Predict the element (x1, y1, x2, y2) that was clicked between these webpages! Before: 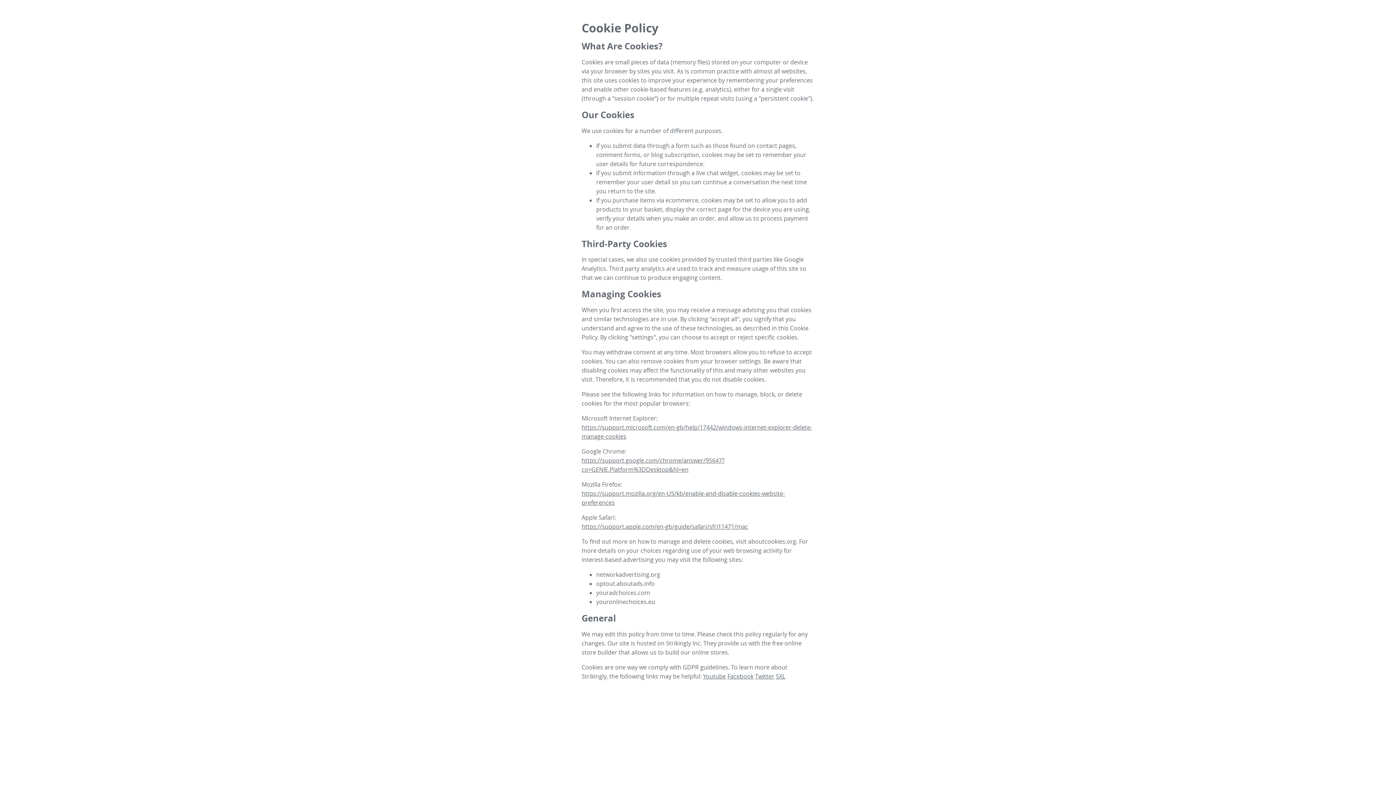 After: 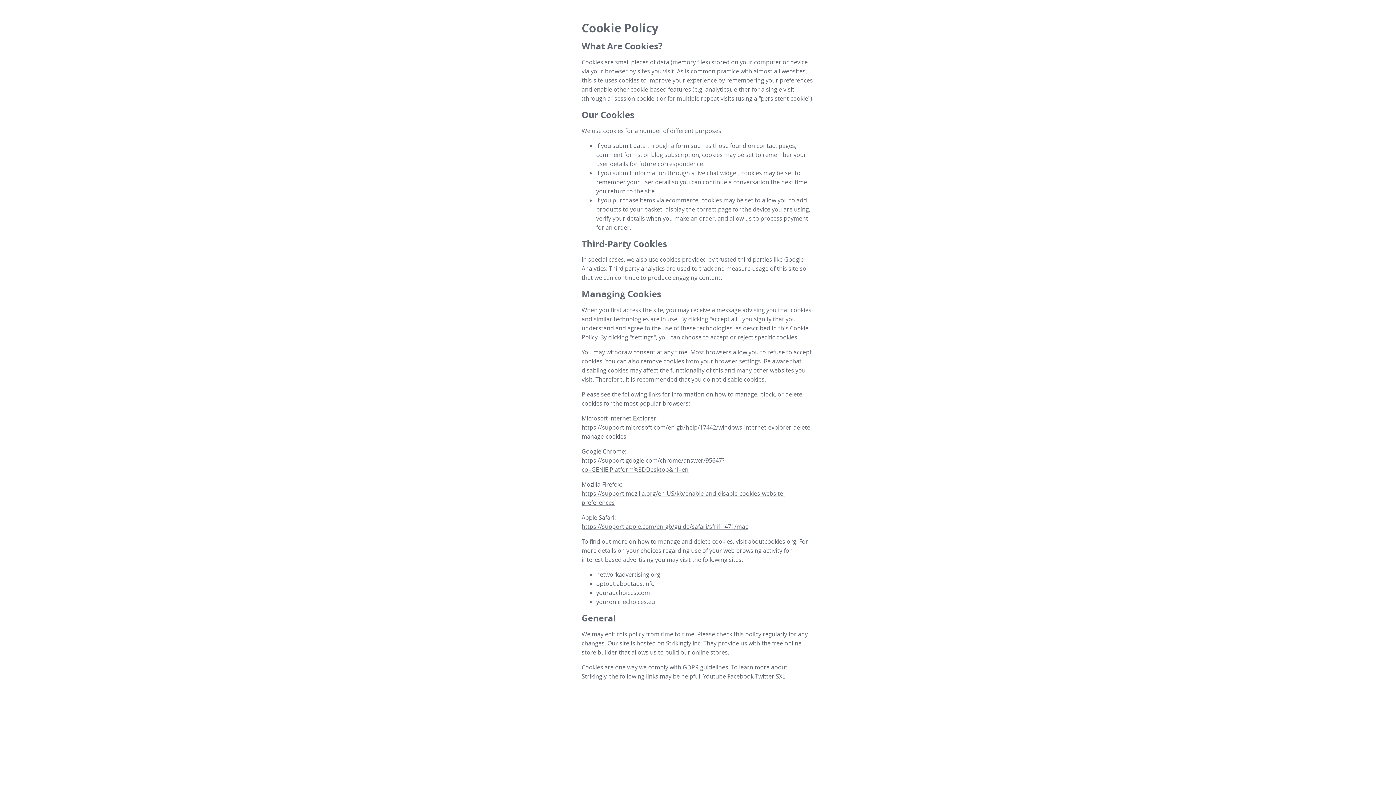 Action: label: Facebook bbox: (727, 672, 753, 680)